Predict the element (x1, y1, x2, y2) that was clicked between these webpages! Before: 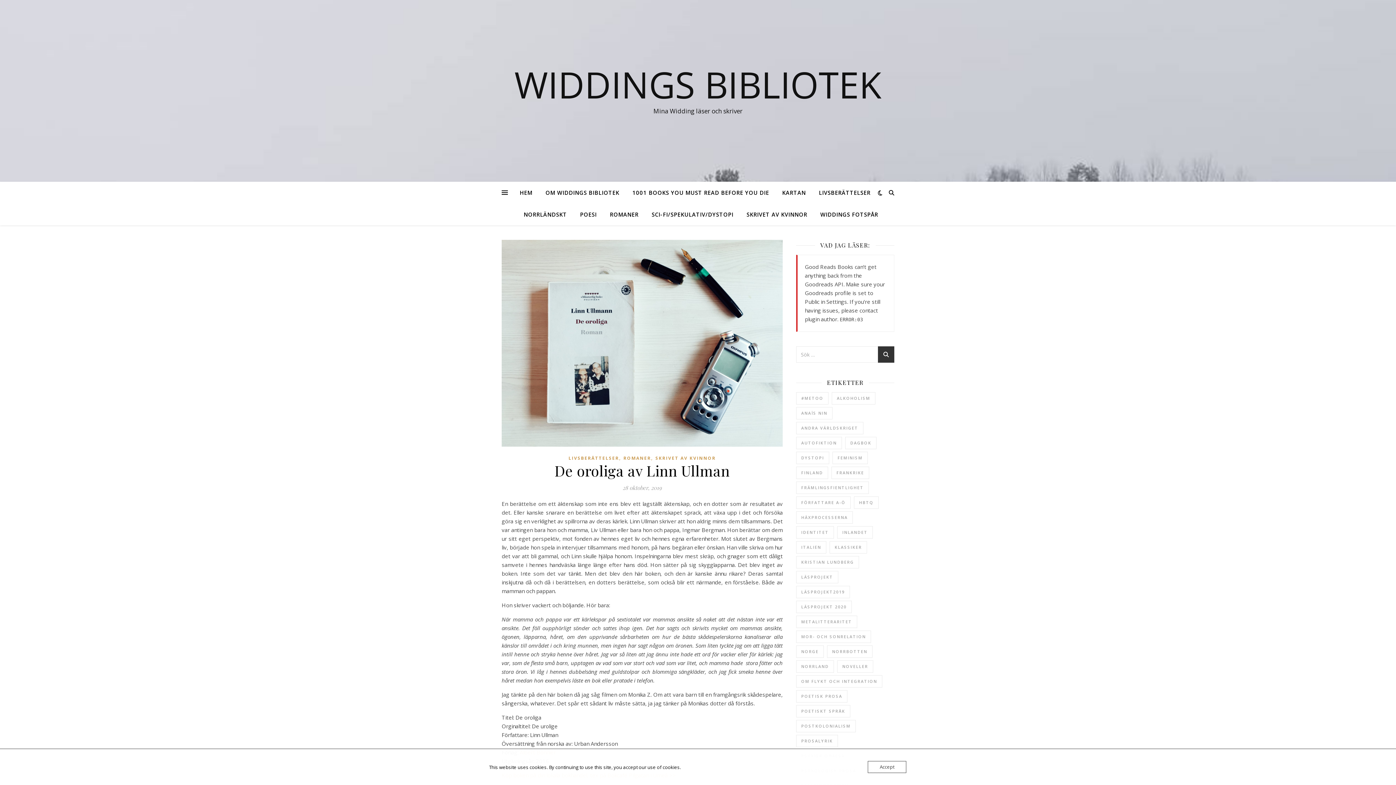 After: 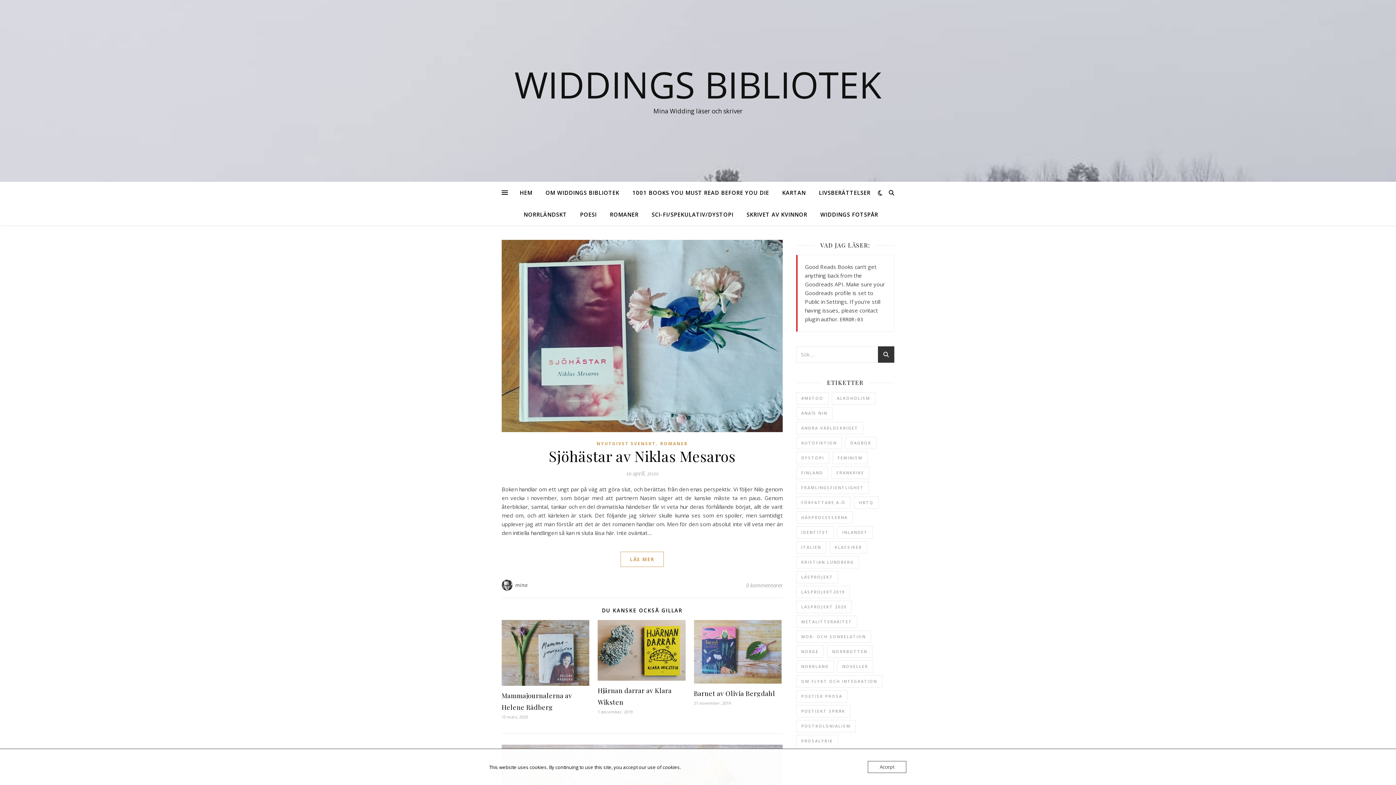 Action: label: poetisk prosa (5 objekt) bbox: (796, 690, 847, 702)